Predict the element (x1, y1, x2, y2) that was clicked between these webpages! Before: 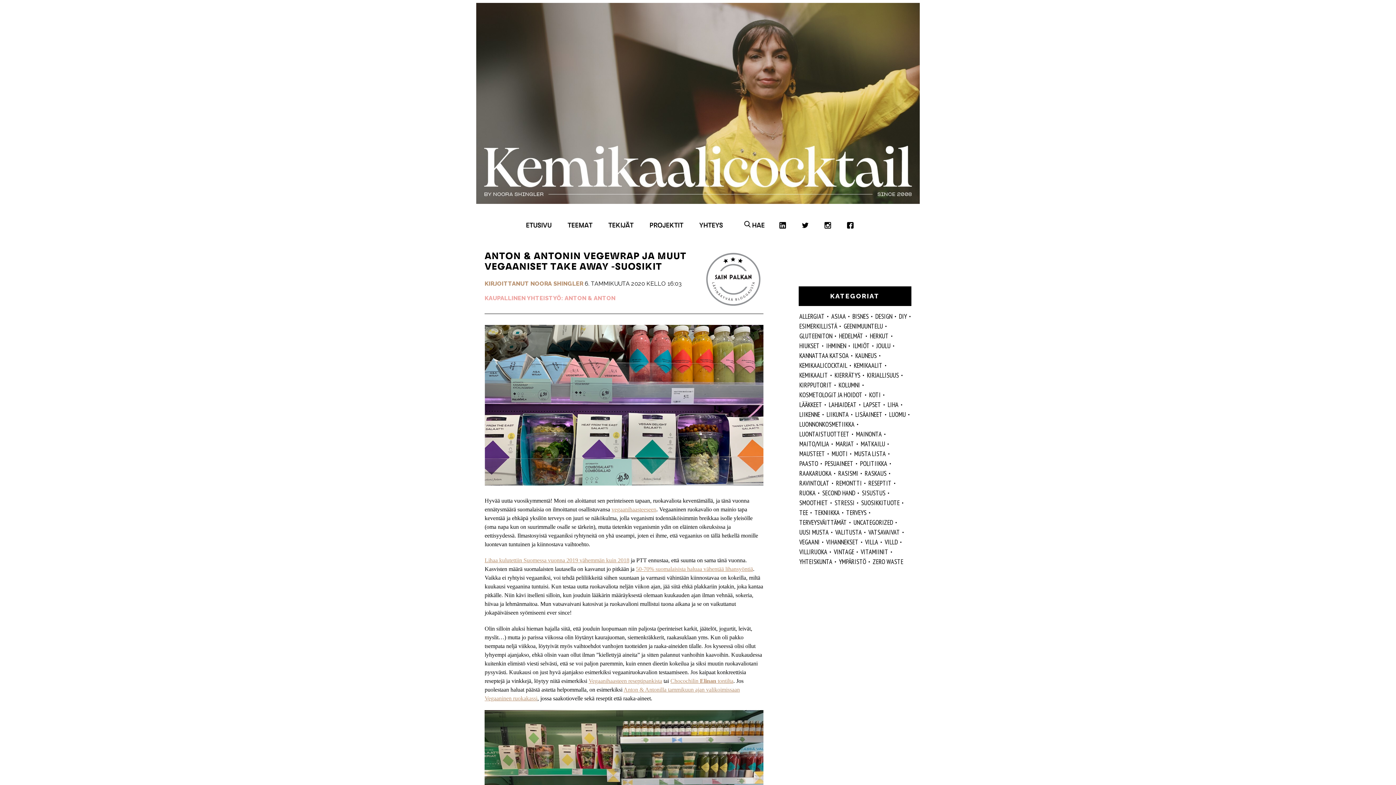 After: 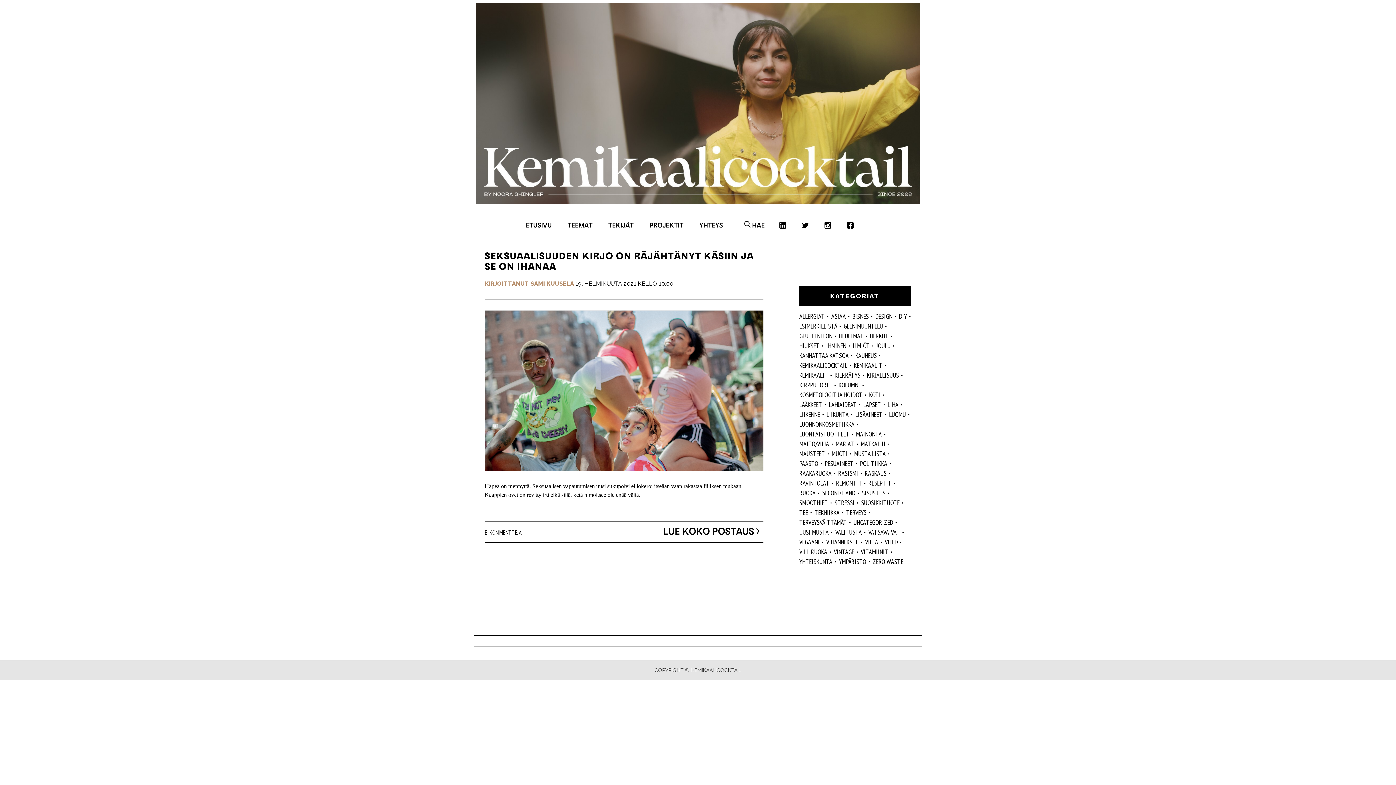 Action: bbox: (824, 340, 847, 350) label: IHMINEN